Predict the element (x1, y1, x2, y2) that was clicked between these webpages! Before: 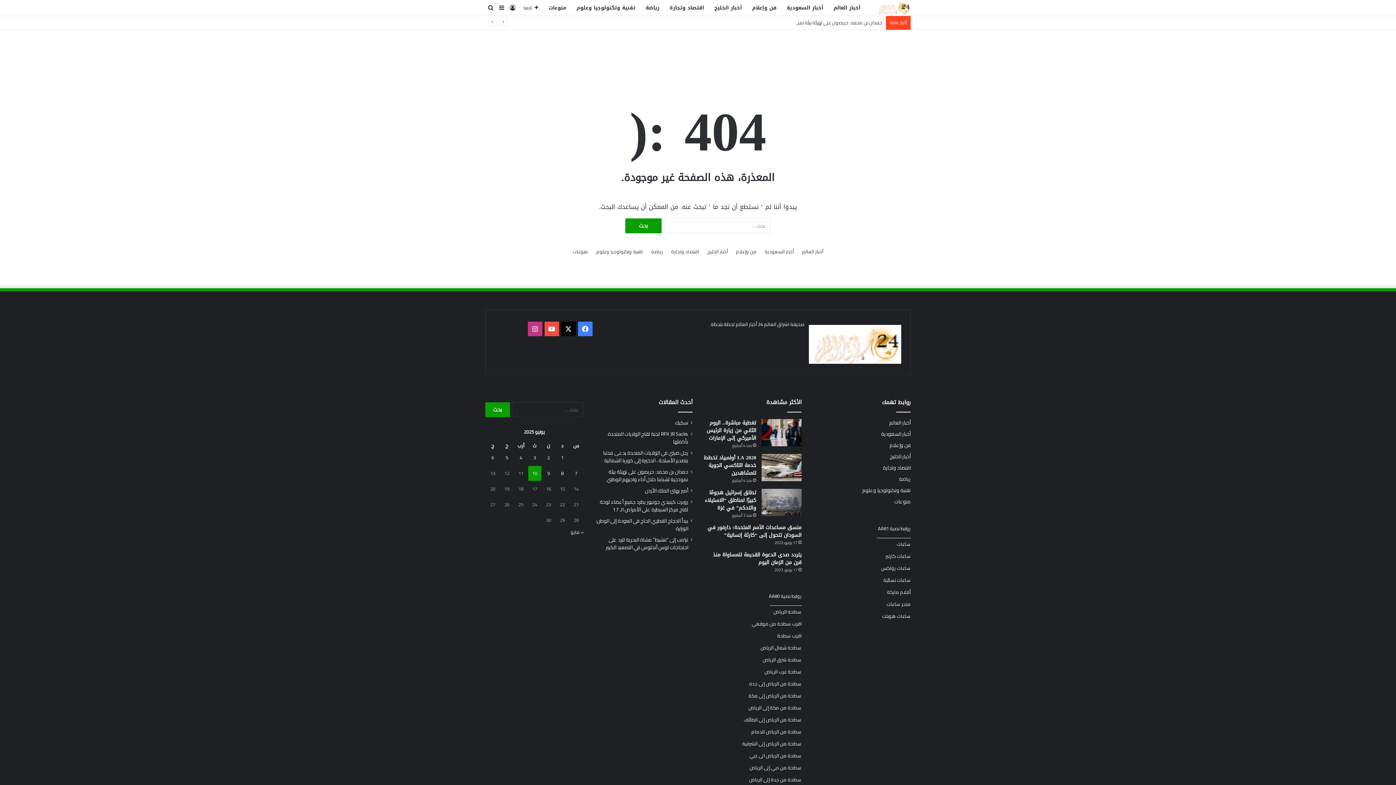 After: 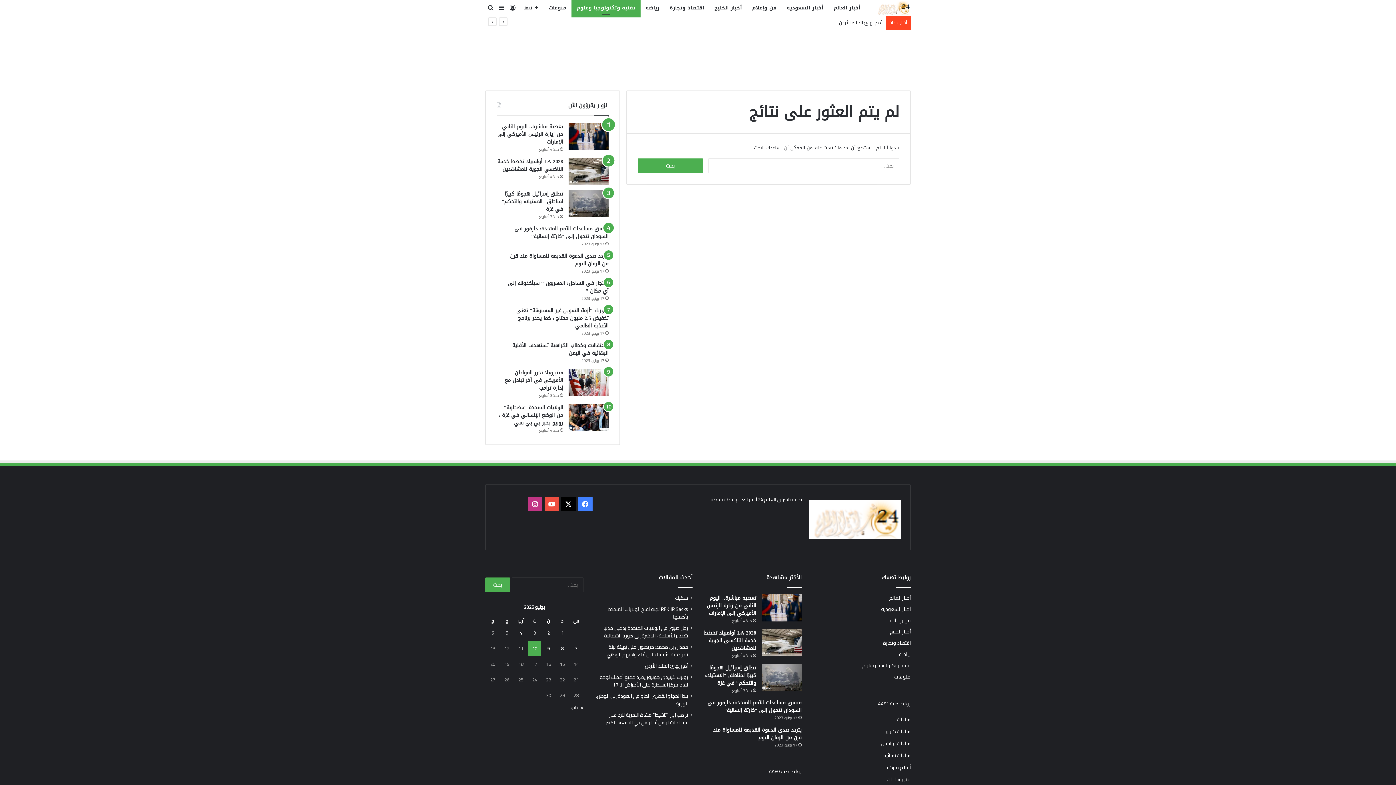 Action: bbox: (862, 485, 910, 495) label: تقنية وتكنولوجيا وعلوم